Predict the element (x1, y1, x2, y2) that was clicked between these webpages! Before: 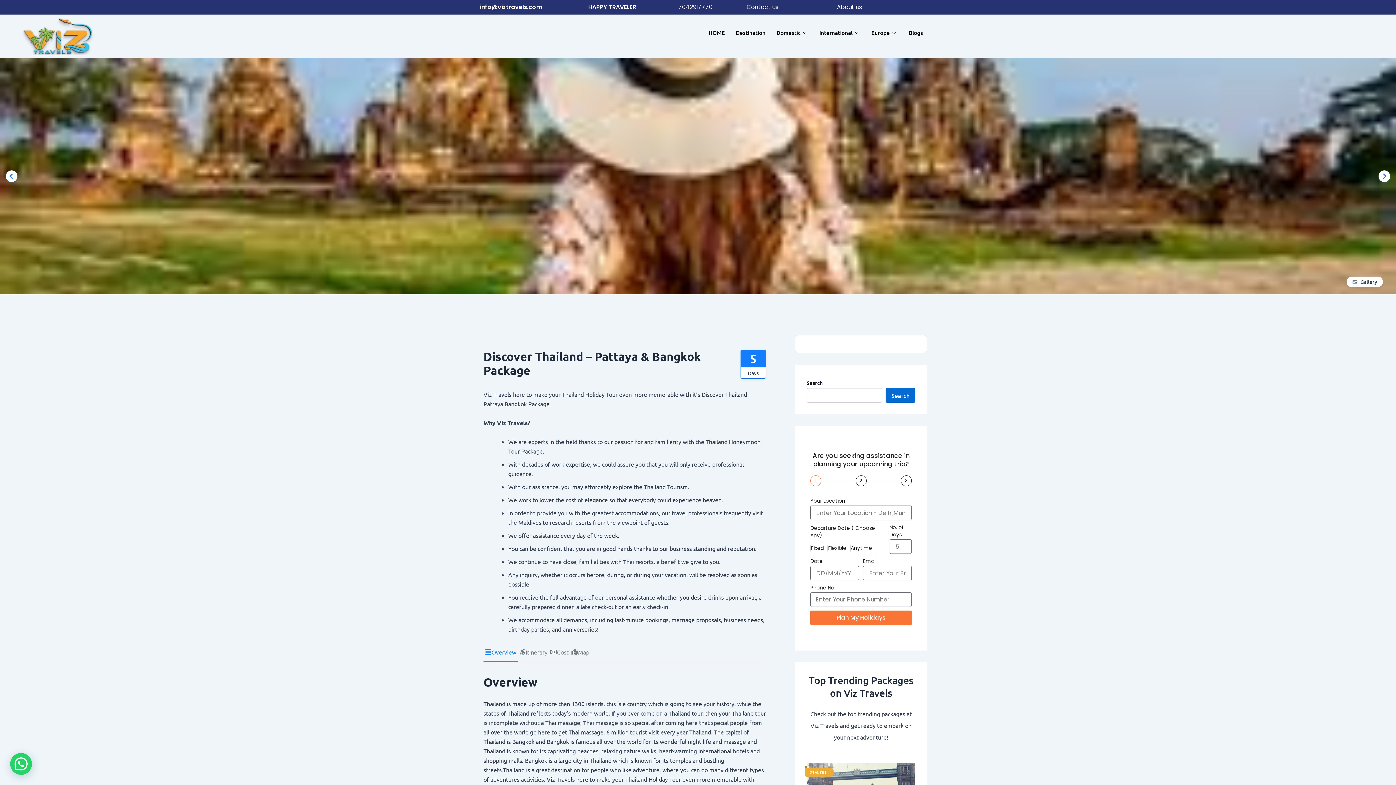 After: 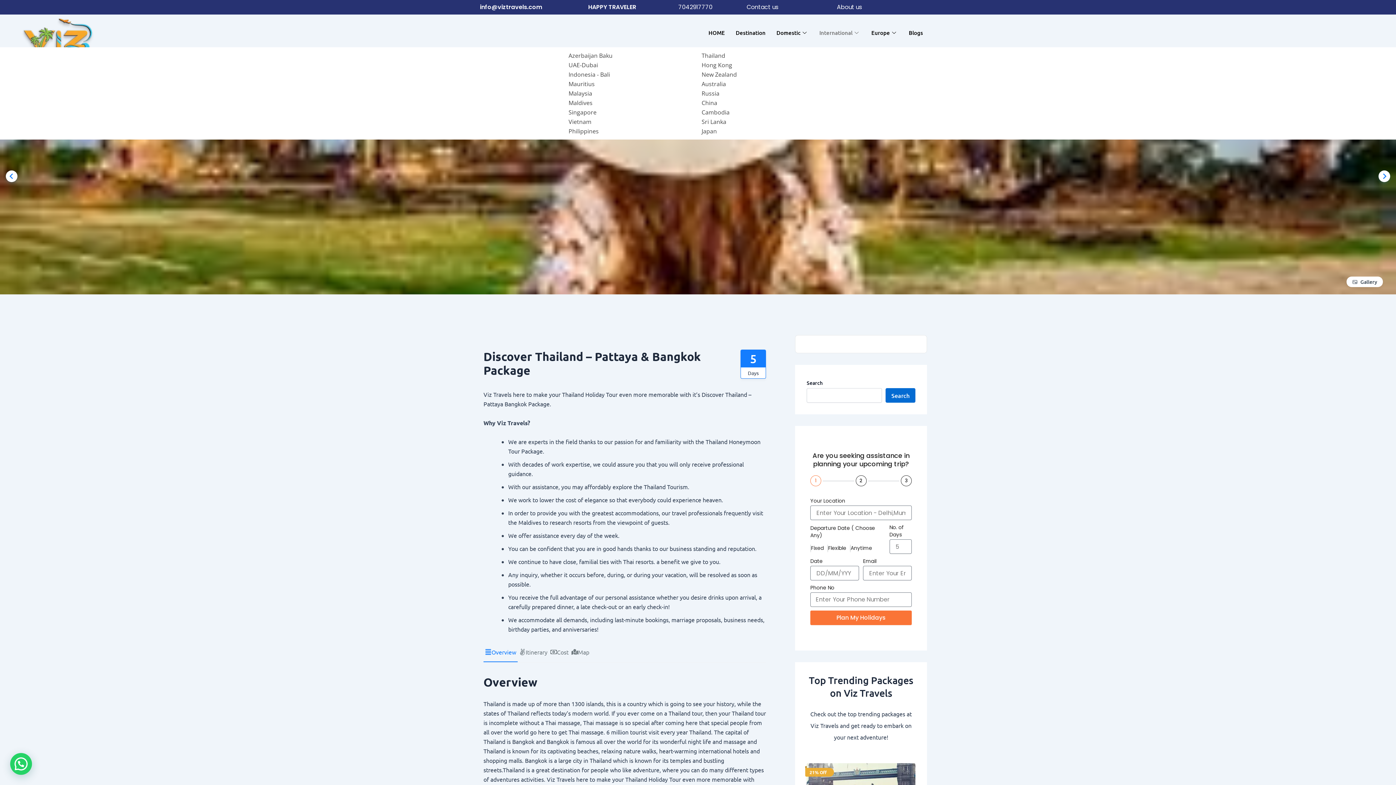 Action: label: International bbox: (814, 18, 866, 47)